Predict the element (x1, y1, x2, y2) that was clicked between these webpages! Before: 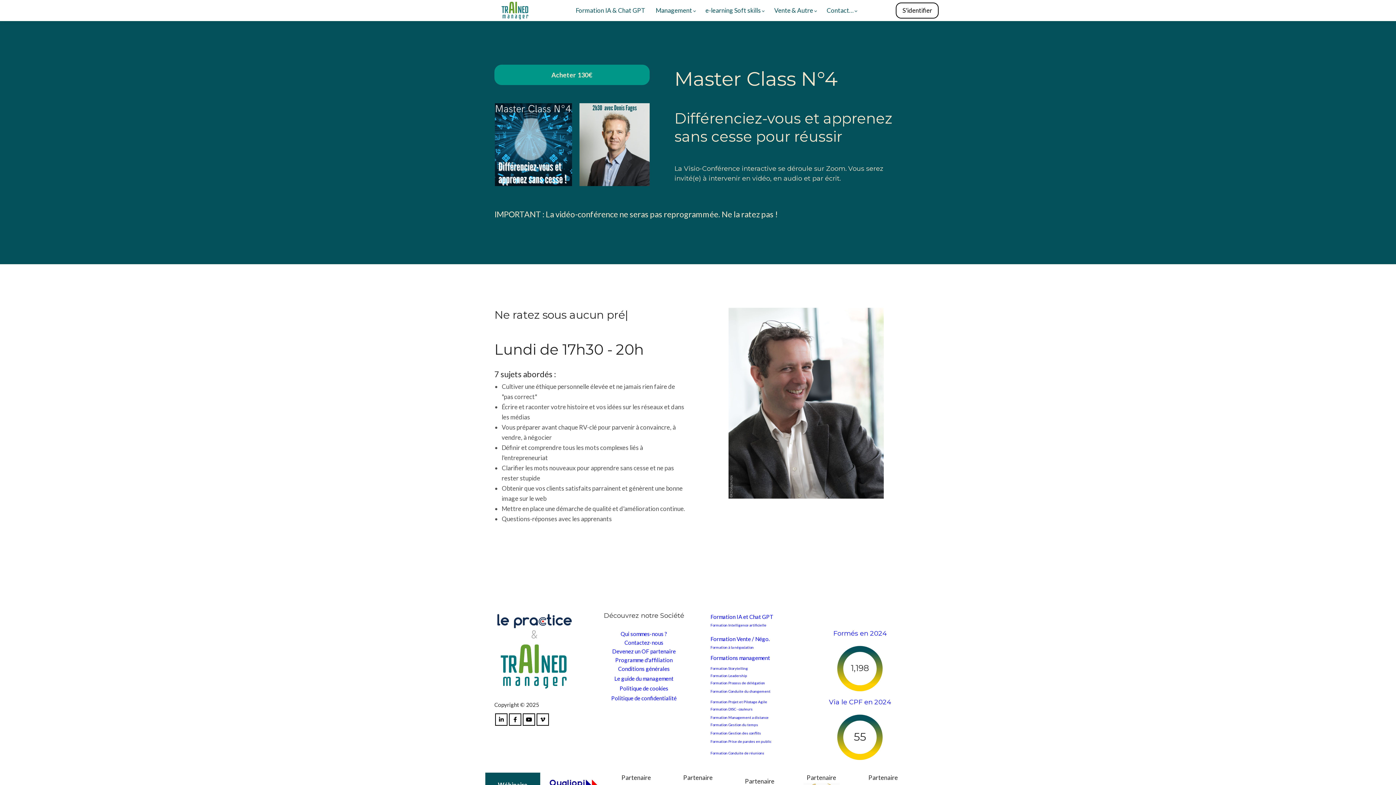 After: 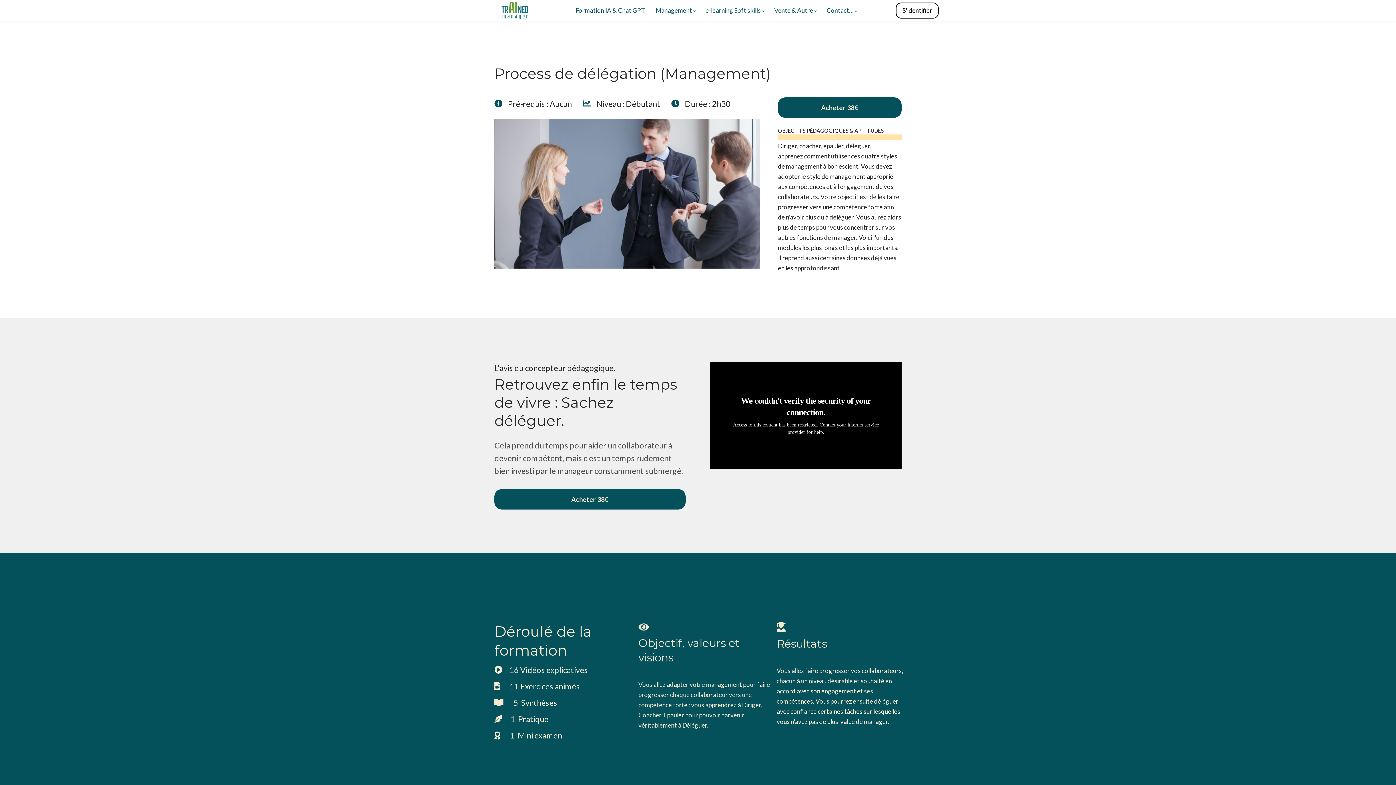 Action: label: Formation Intelligence artificielle
 bbox: (710, 622, 793, 628)